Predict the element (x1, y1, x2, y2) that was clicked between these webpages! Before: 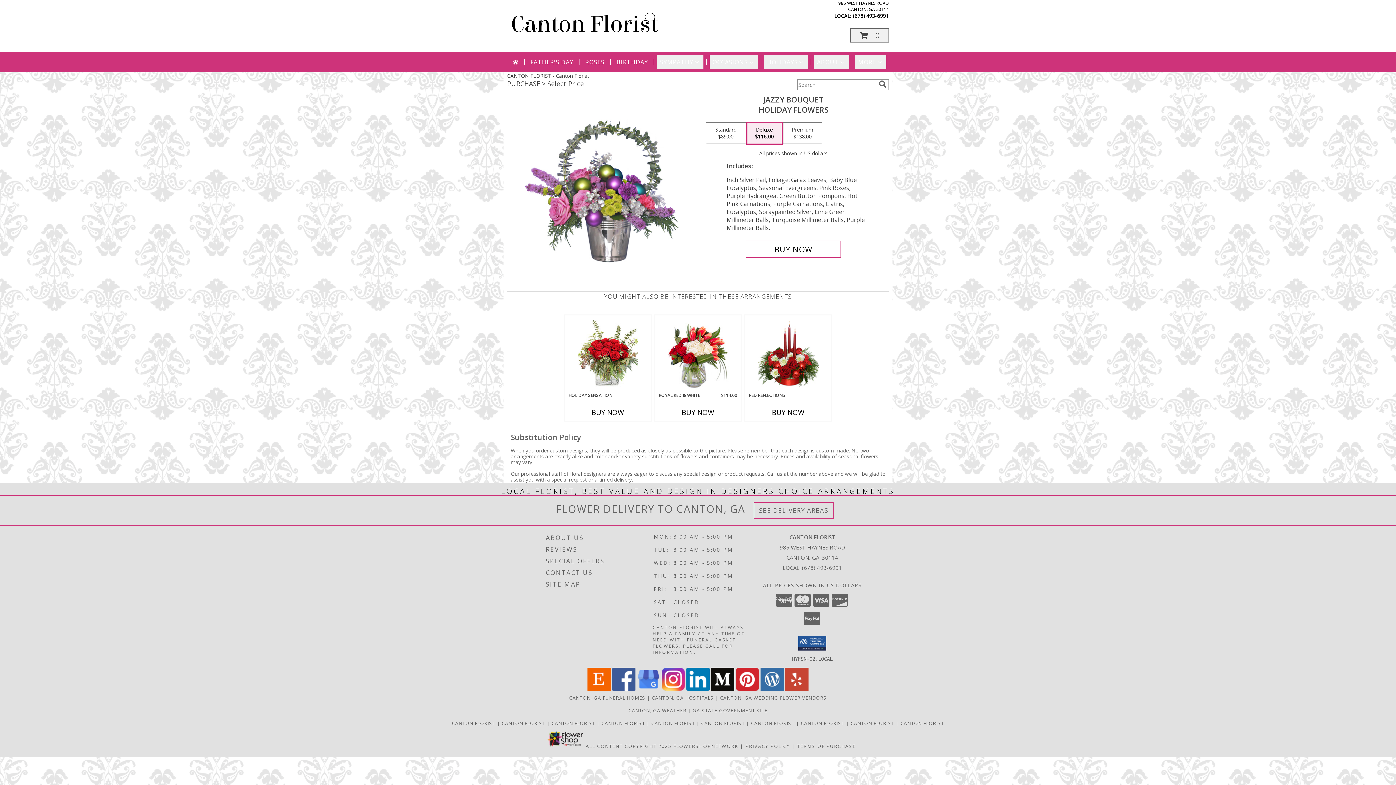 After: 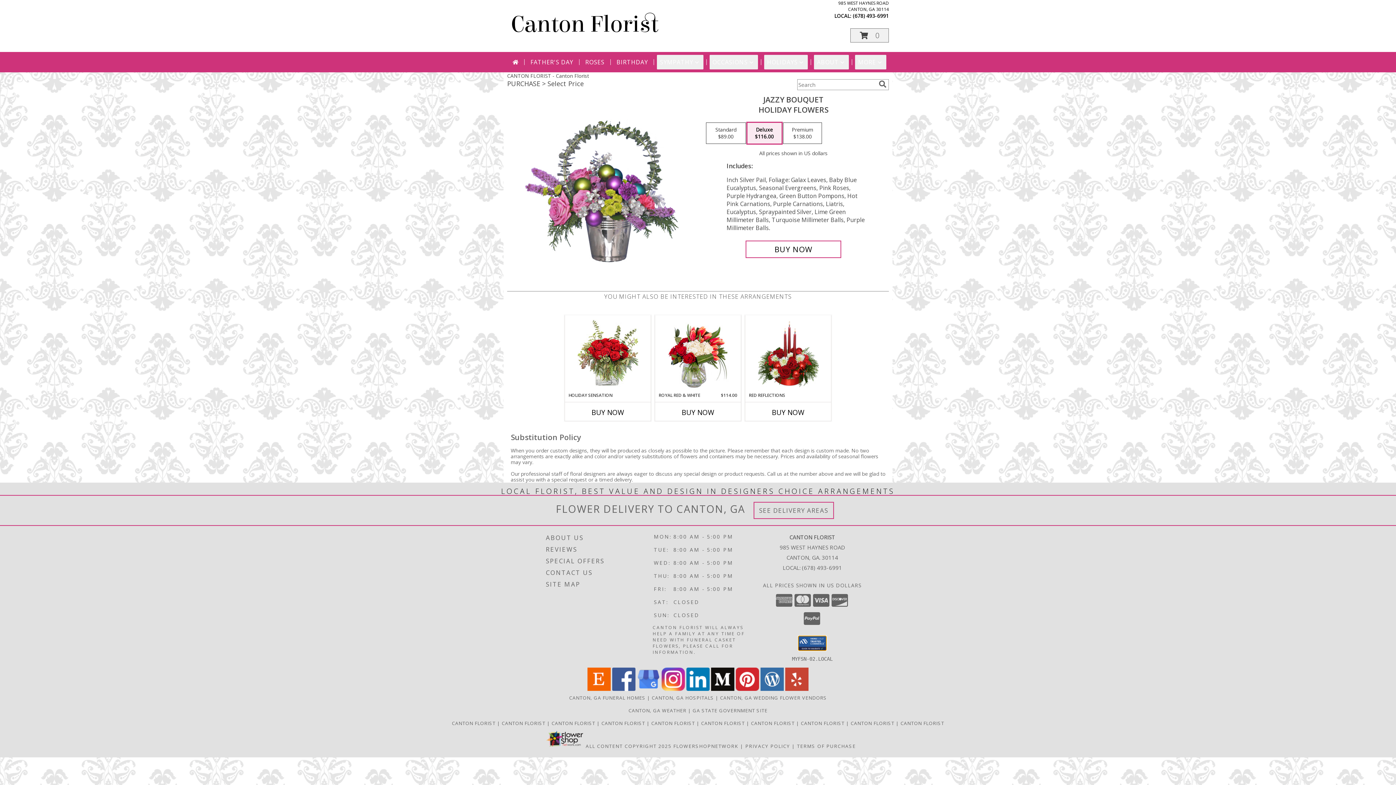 Action: bbox: (798, 636, 826, 650)